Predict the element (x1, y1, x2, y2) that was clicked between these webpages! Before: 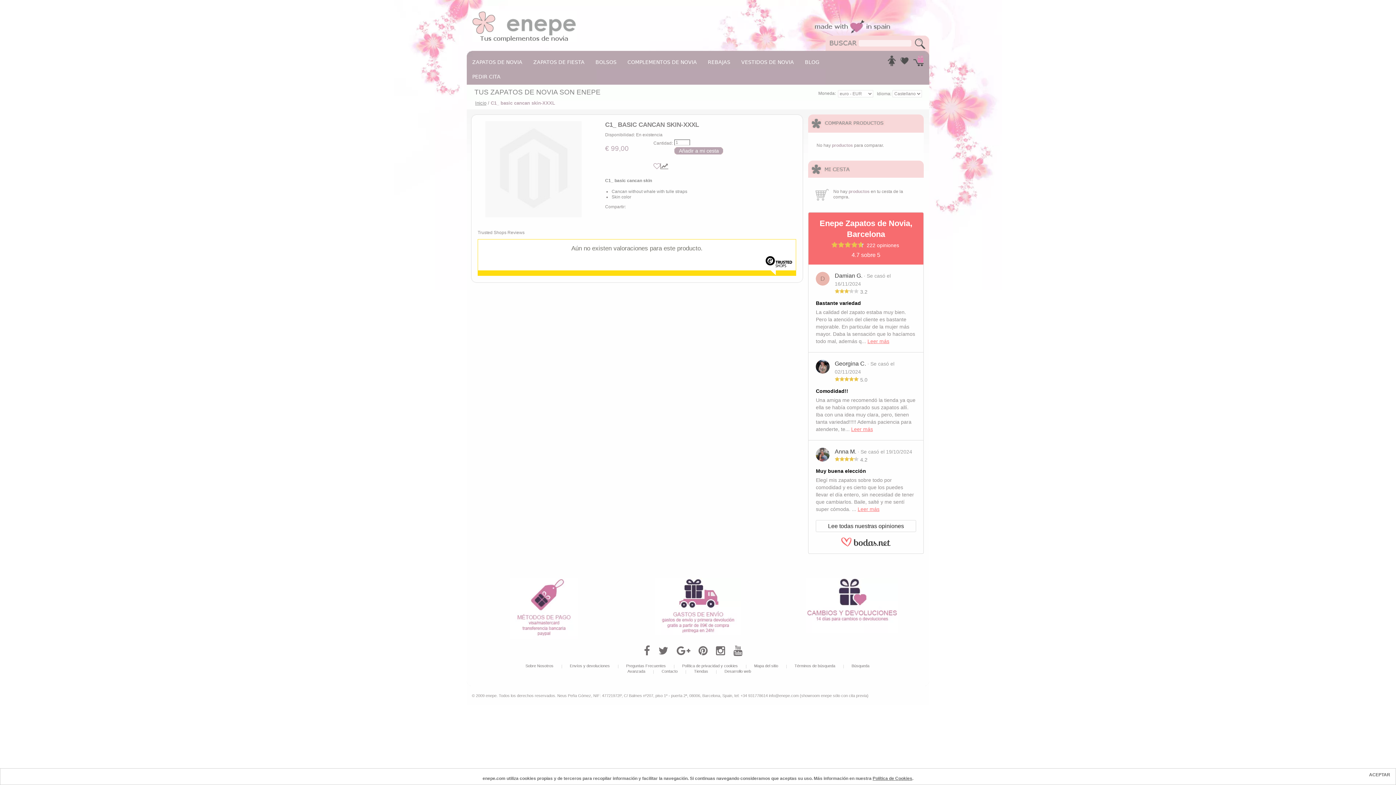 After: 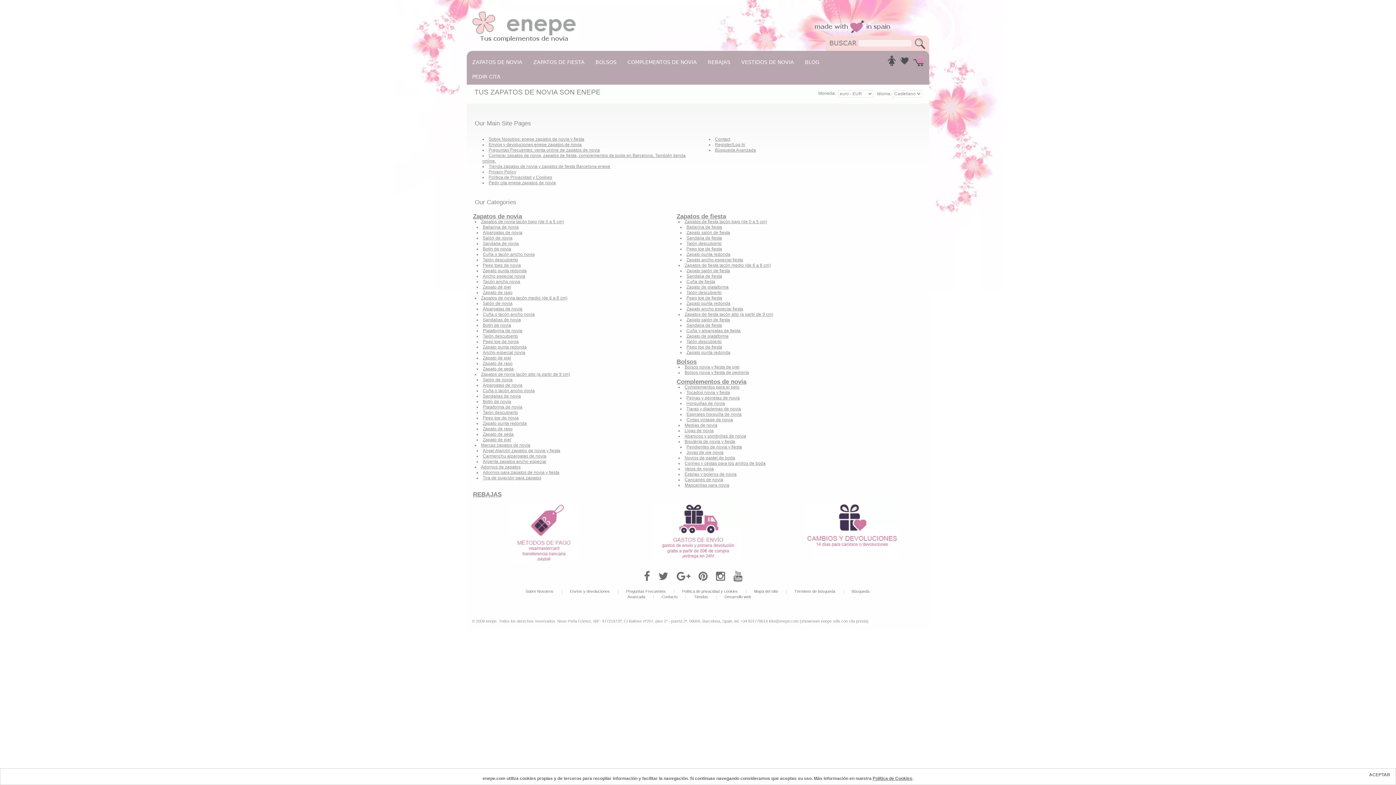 Action: bbox: (754, 664, 778, 668) label: Mapa del sitio